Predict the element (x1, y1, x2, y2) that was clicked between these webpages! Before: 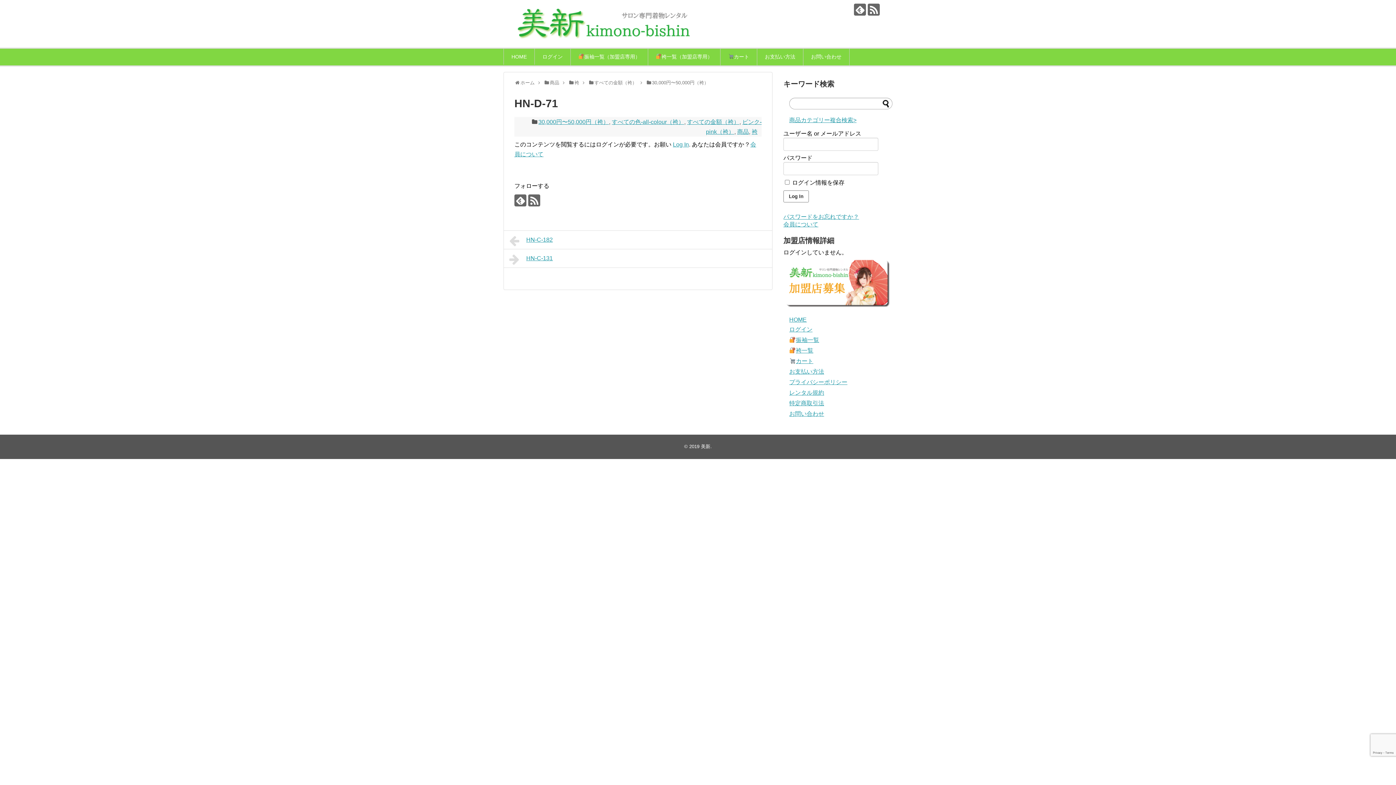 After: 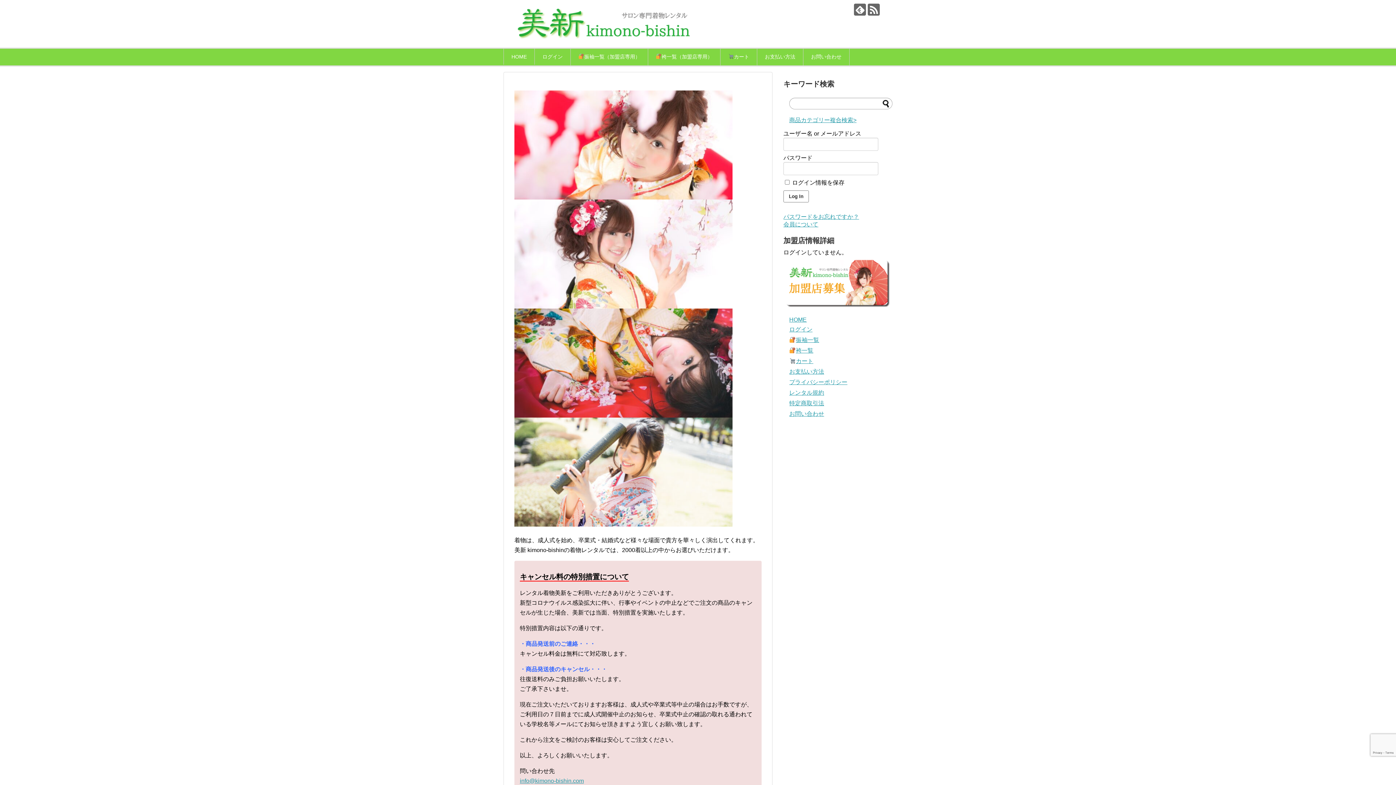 Action: bbox: (789, 316, 806, 322) label: HOME